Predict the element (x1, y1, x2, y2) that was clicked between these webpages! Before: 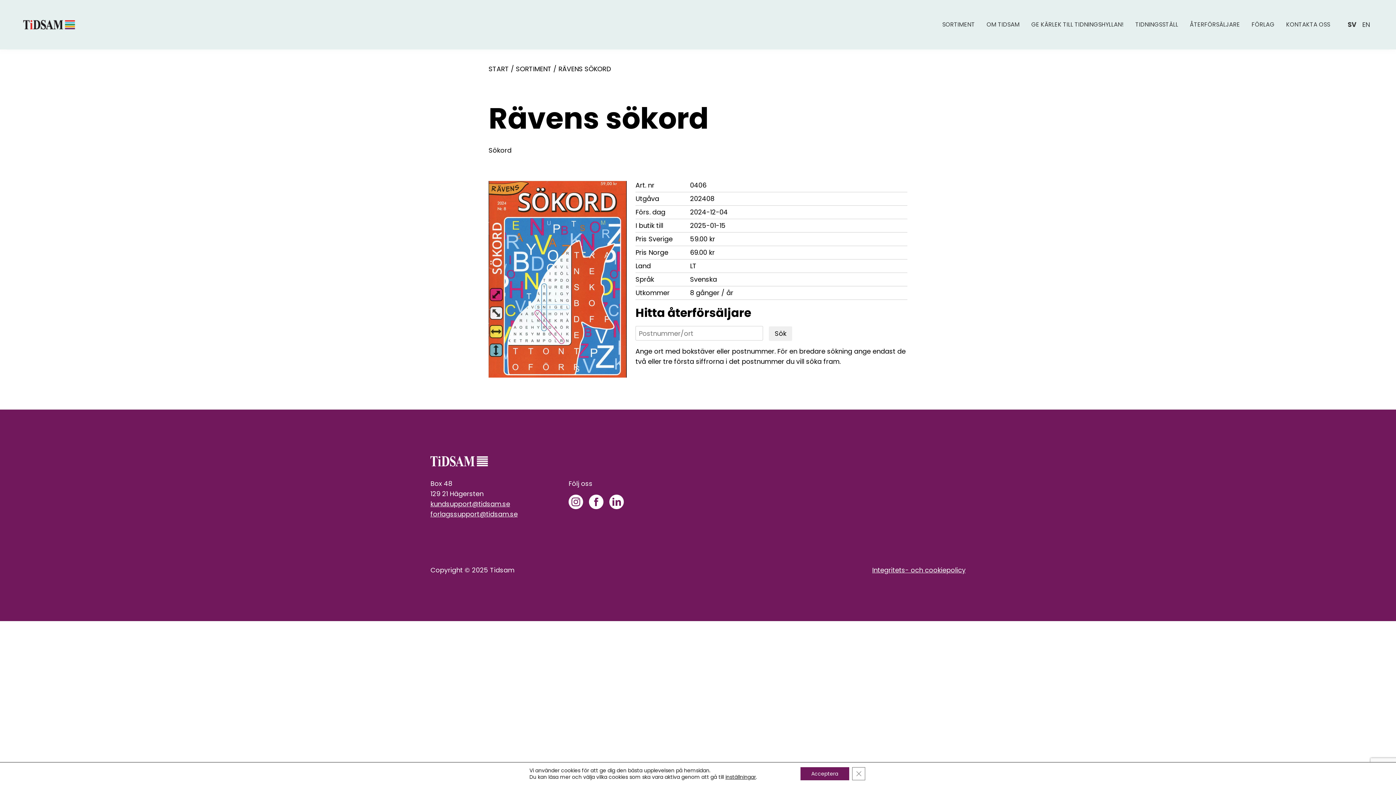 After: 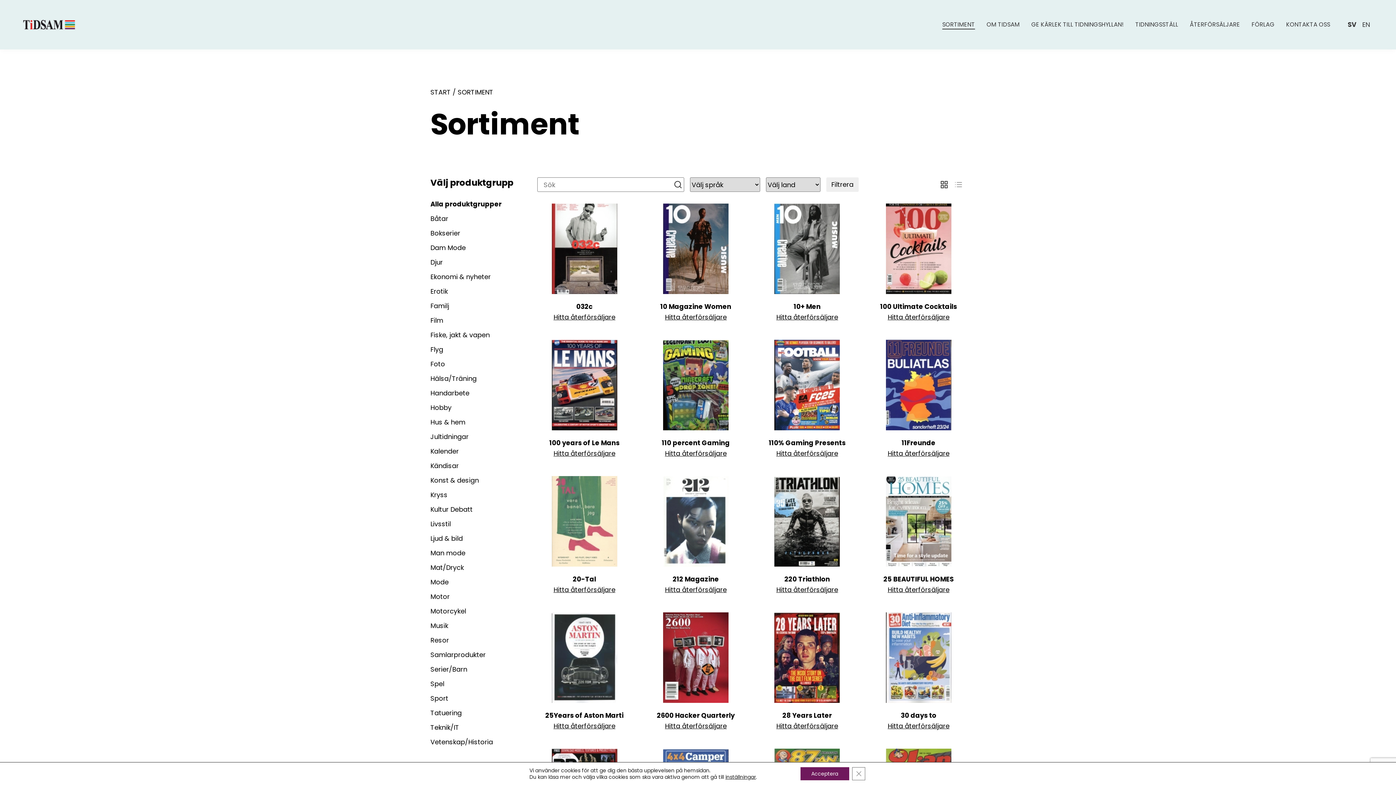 Action: label: SORTIMENT bbox: (936, 14, 981, 34)